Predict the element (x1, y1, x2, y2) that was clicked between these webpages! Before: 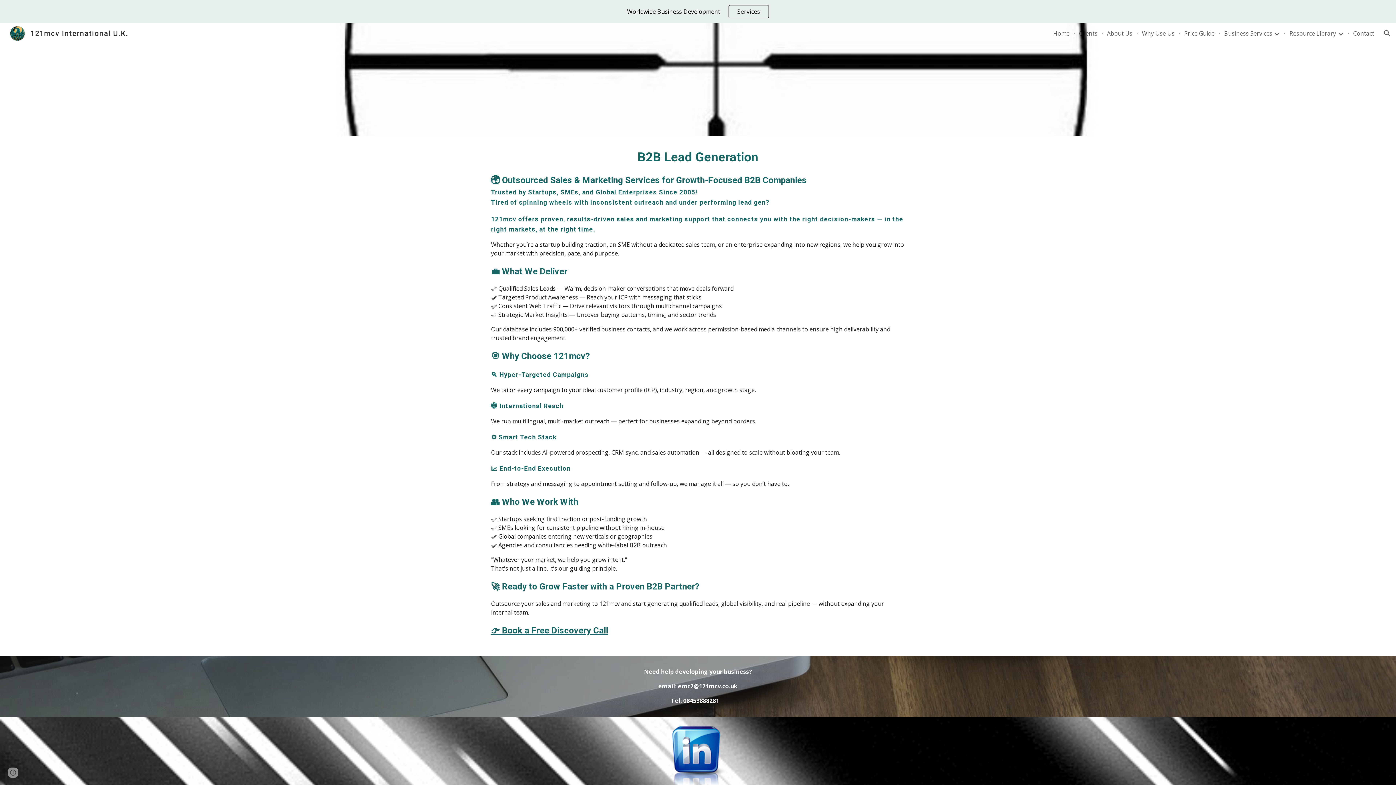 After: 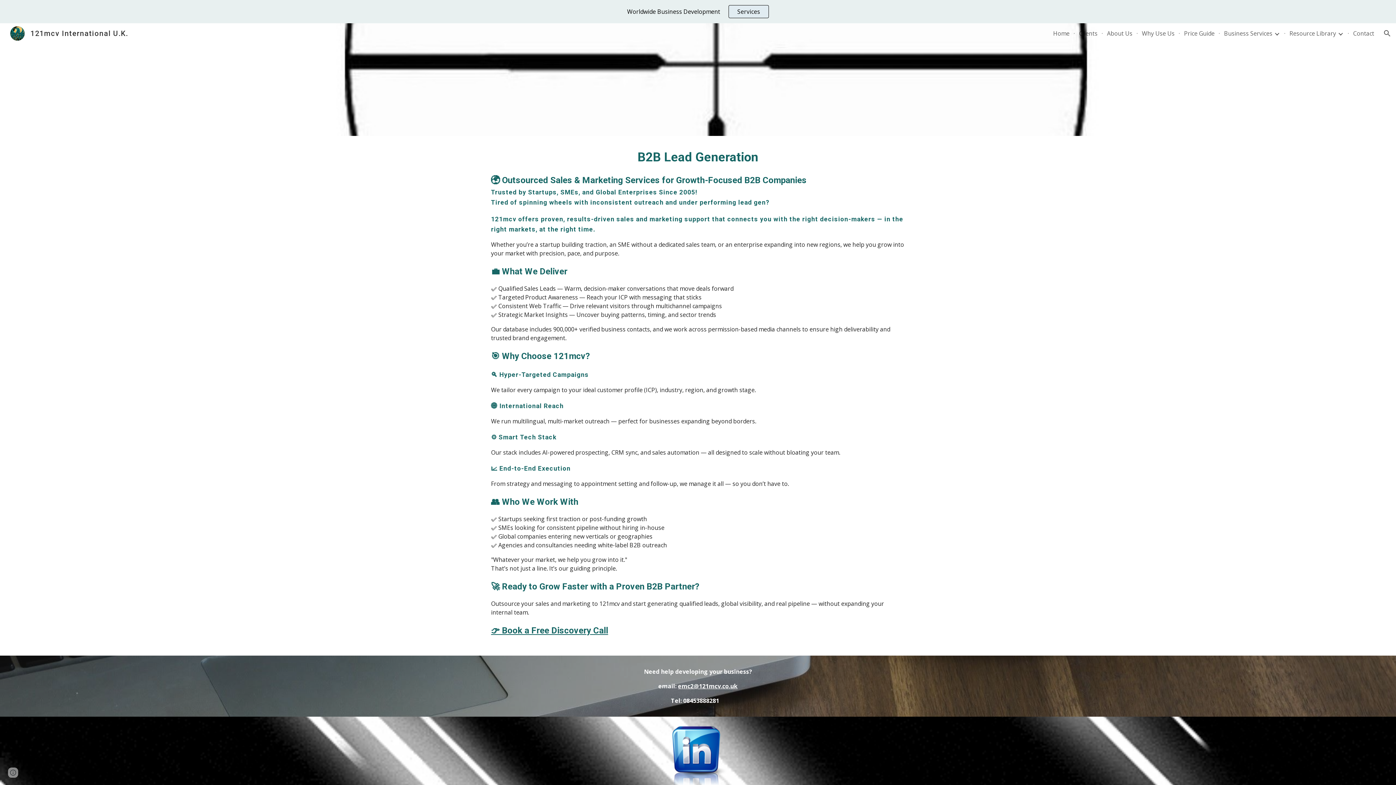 Action: label: Services bbox: (729, 5, 768, 17)